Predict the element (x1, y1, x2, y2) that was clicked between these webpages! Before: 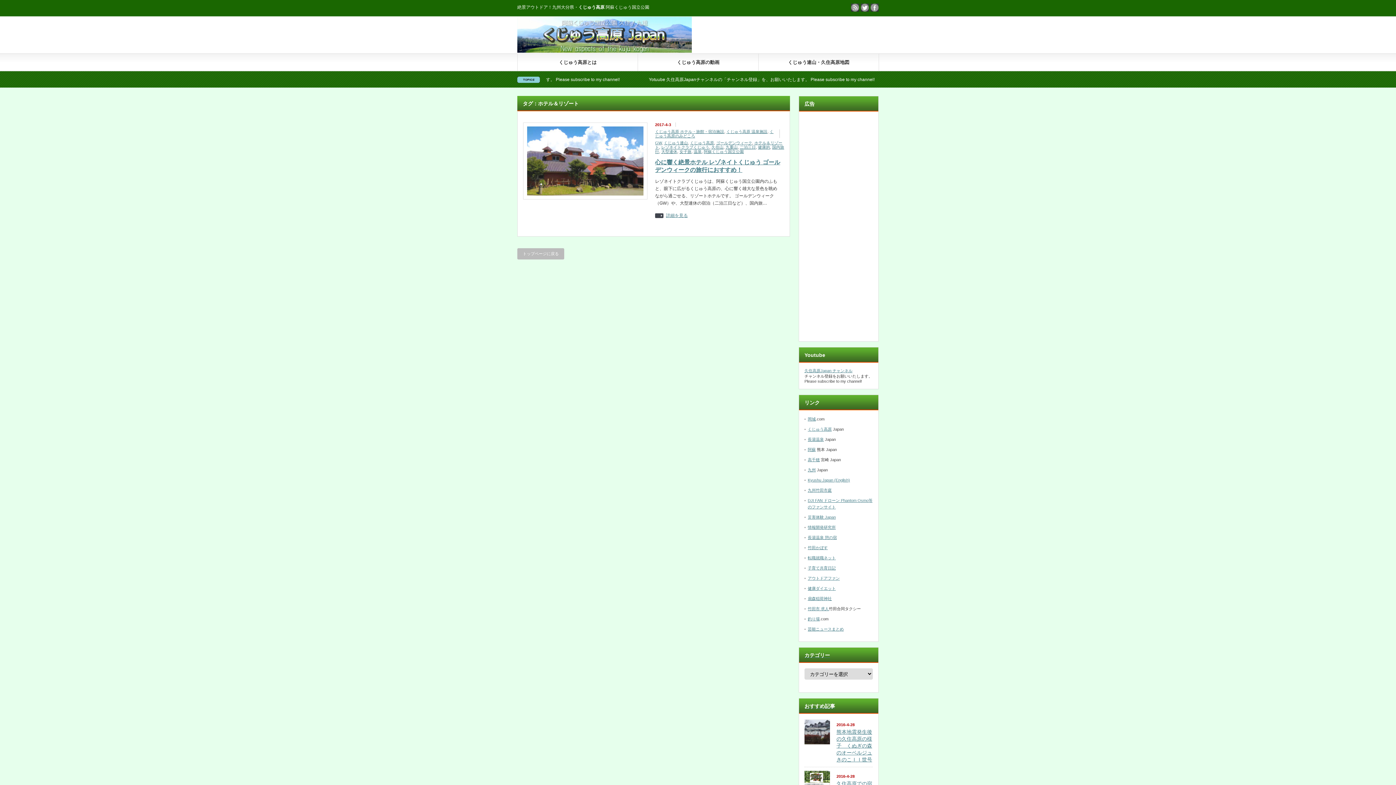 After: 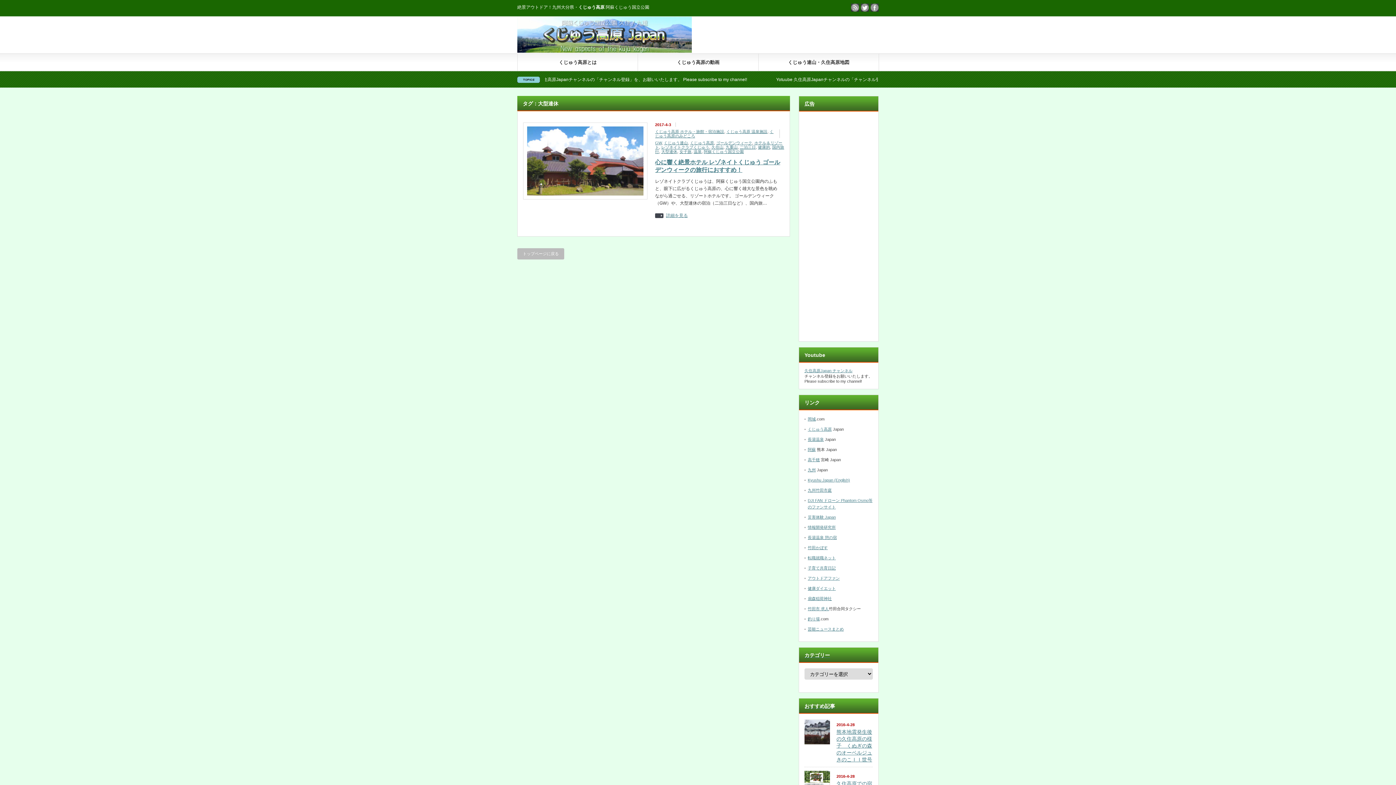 Action: label: 大型連休 bbox: (661, 149, 677, 153)